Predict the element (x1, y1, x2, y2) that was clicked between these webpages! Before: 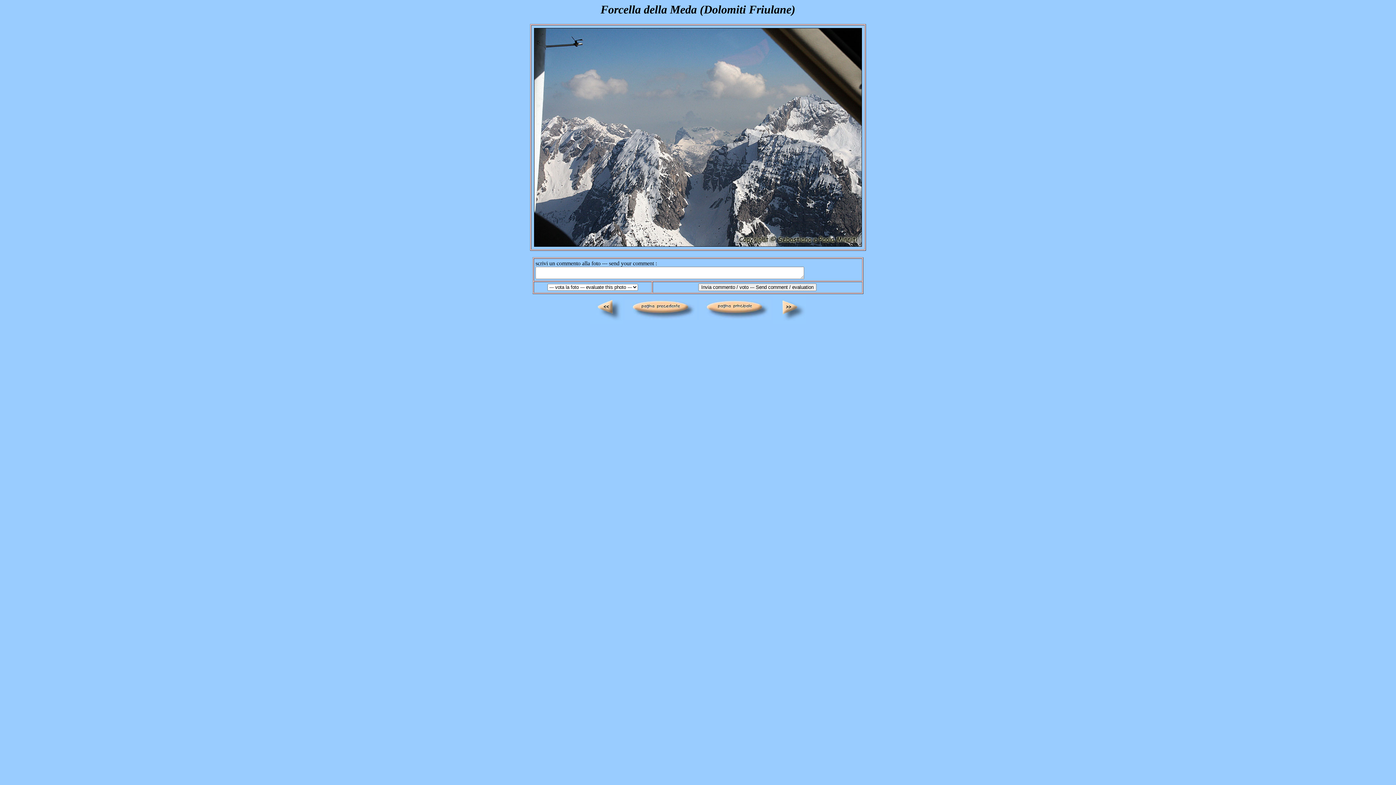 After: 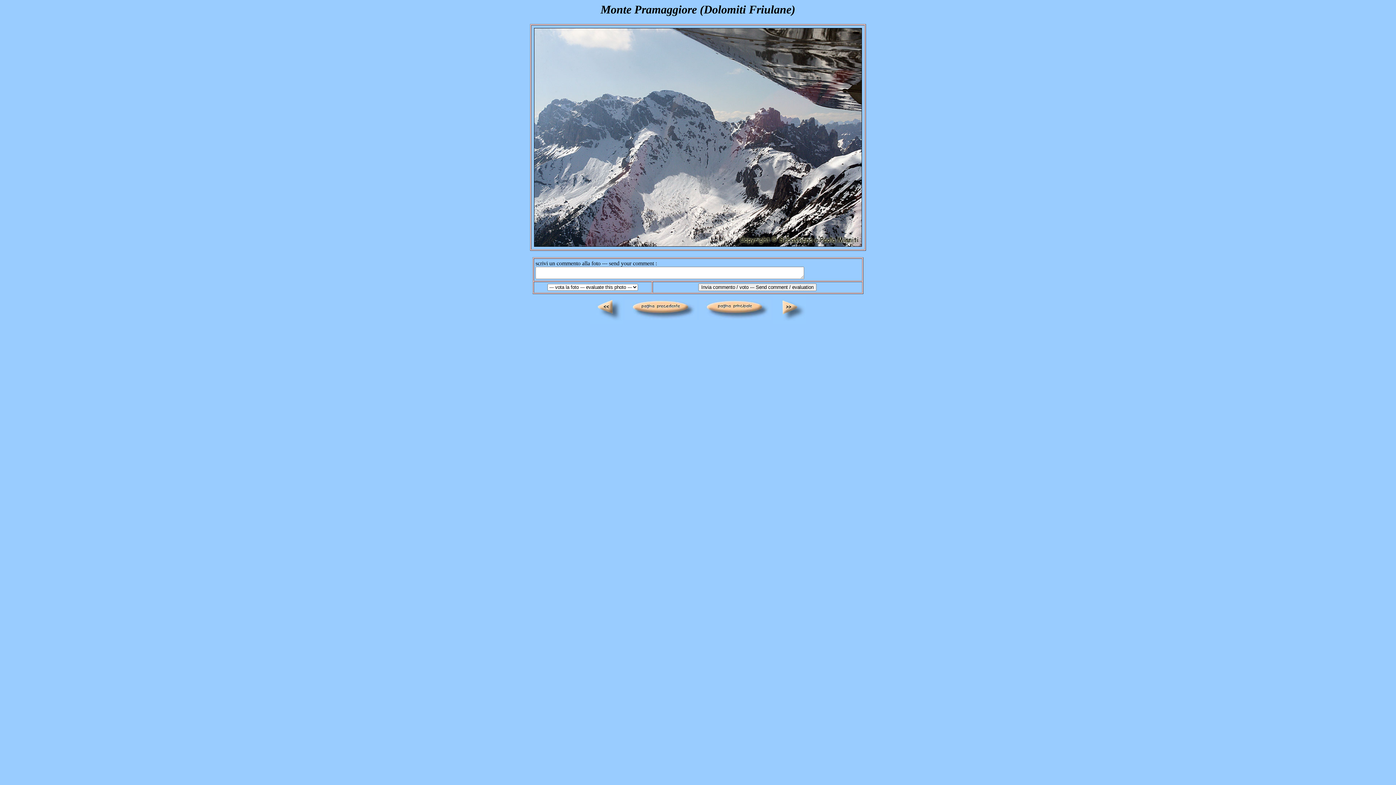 Action: bbox: (590, 319, 623, 325)